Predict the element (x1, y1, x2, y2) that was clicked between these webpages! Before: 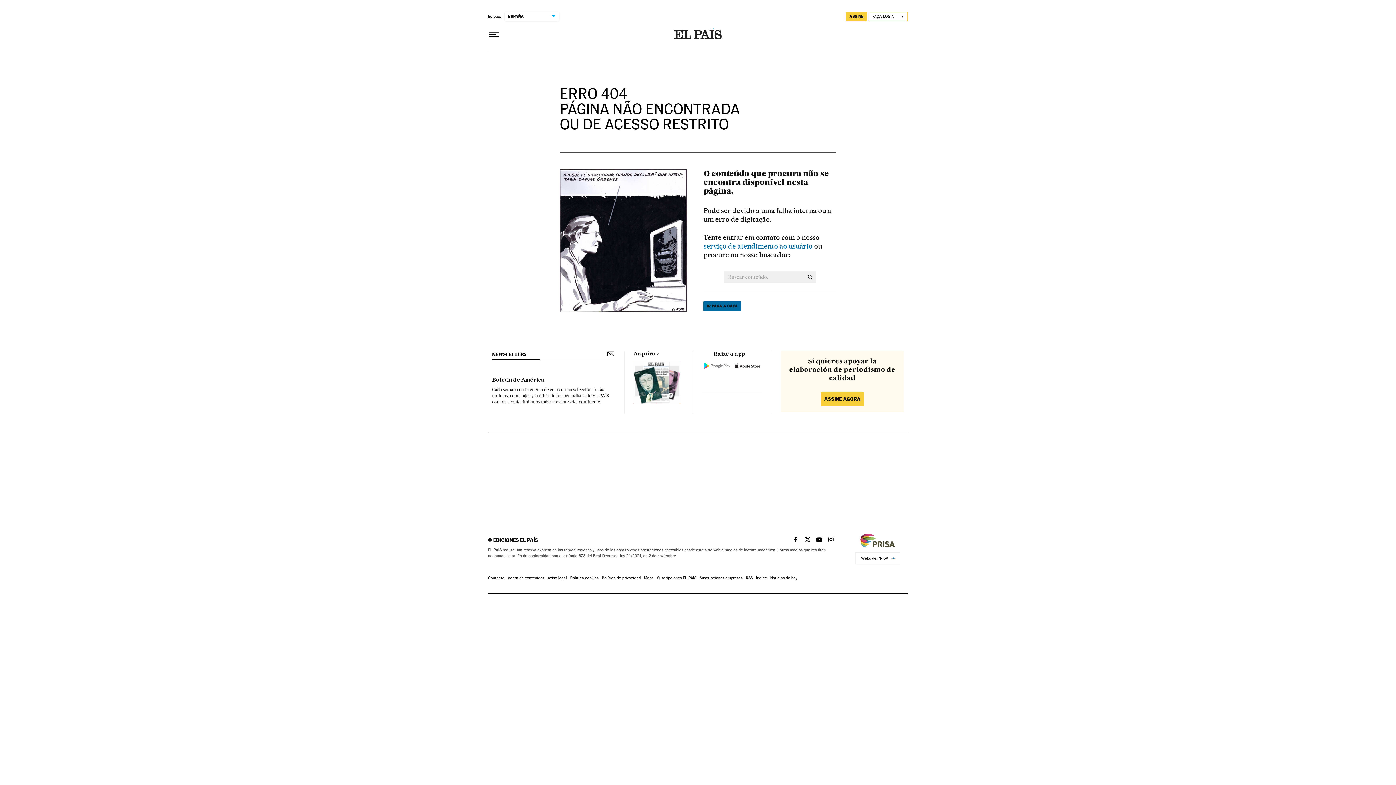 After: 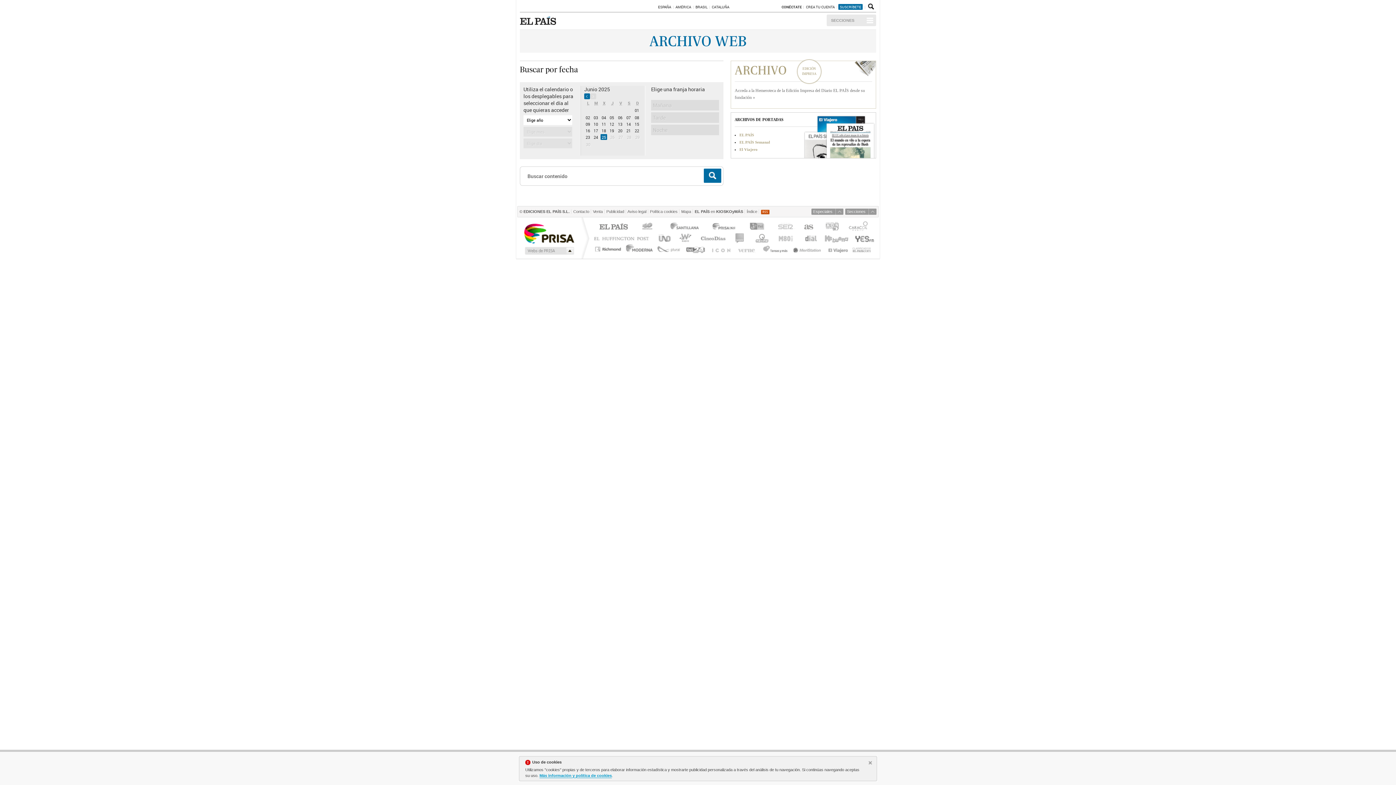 Action: label: Arquivo bbox: (633, 351, 659, 356)